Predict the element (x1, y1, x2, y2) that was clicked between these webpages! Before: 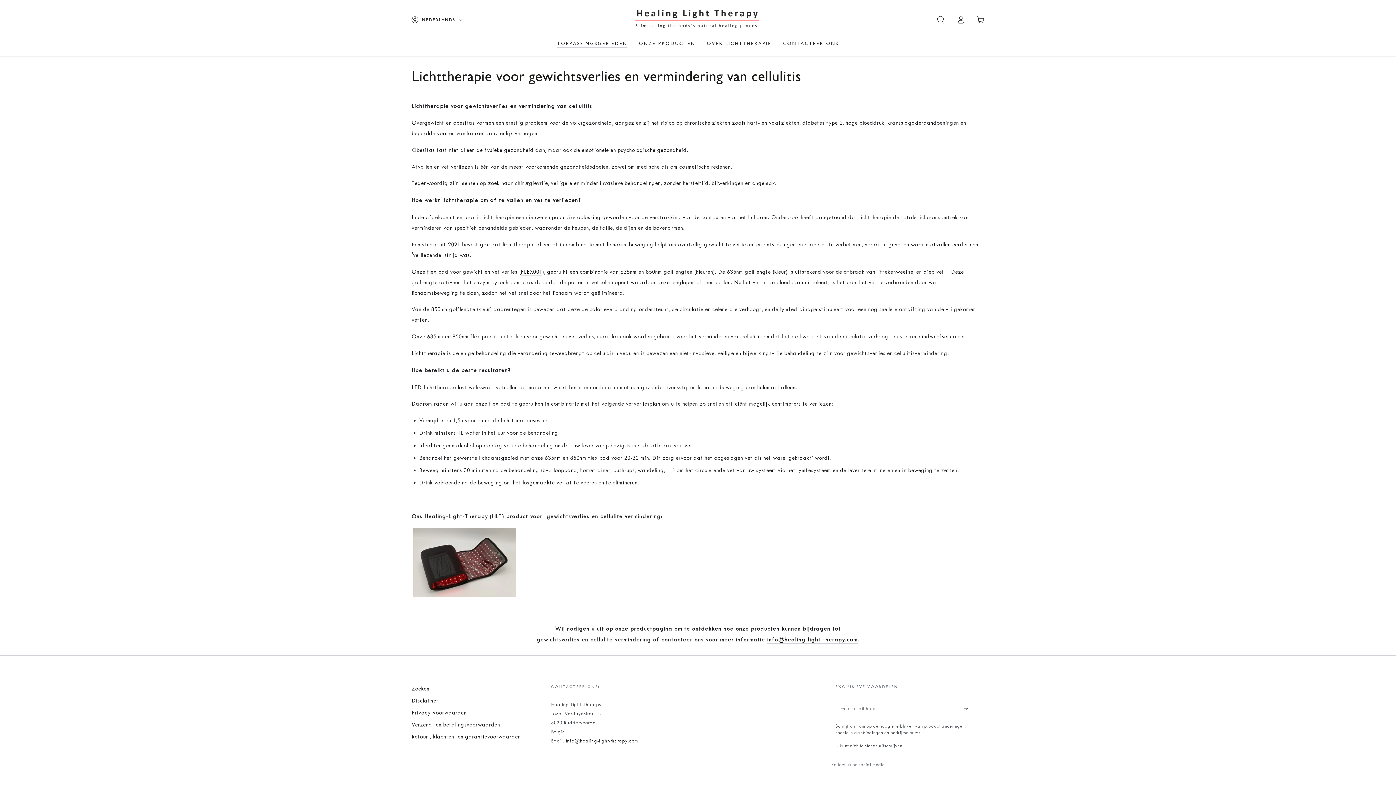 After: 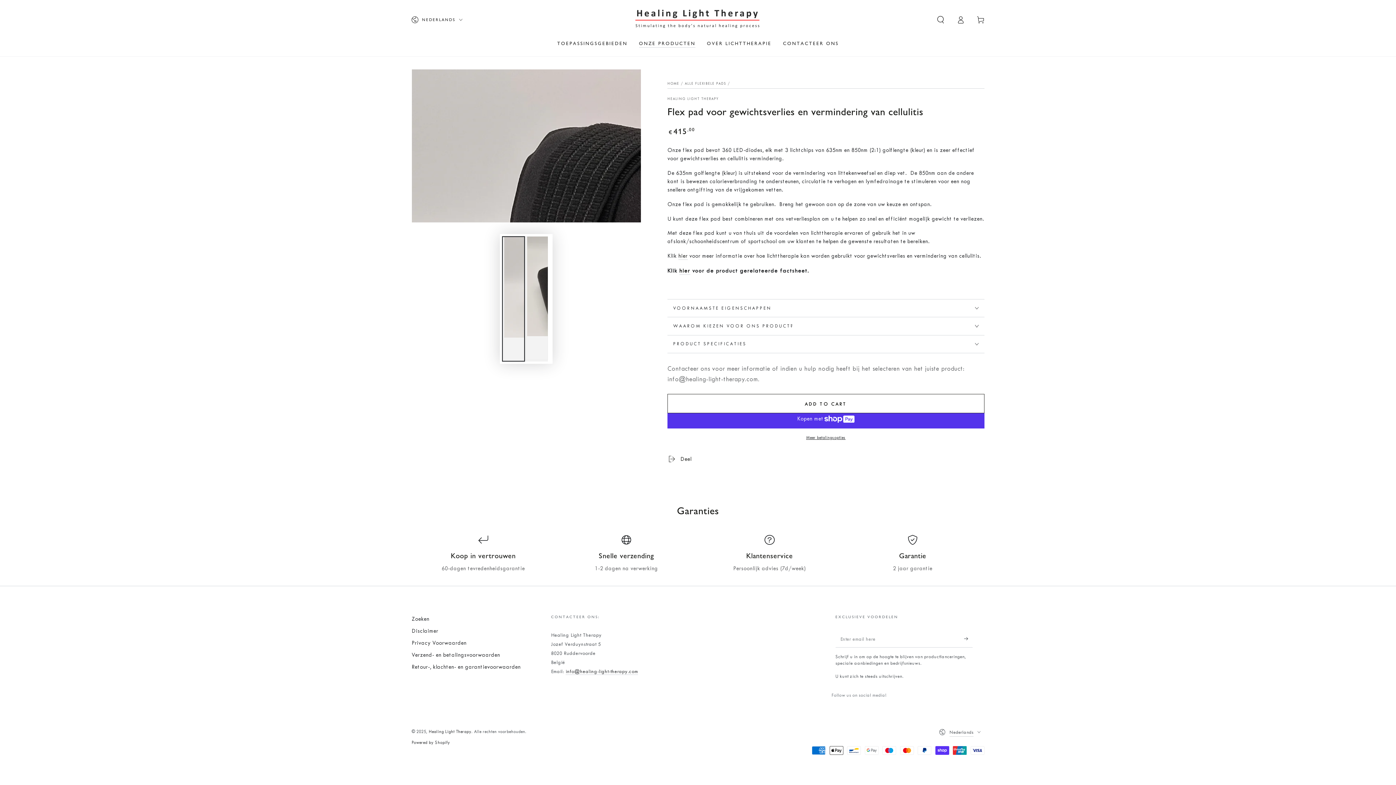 Action: label: FLEX001 bbox: (520, 268, 542, 275)